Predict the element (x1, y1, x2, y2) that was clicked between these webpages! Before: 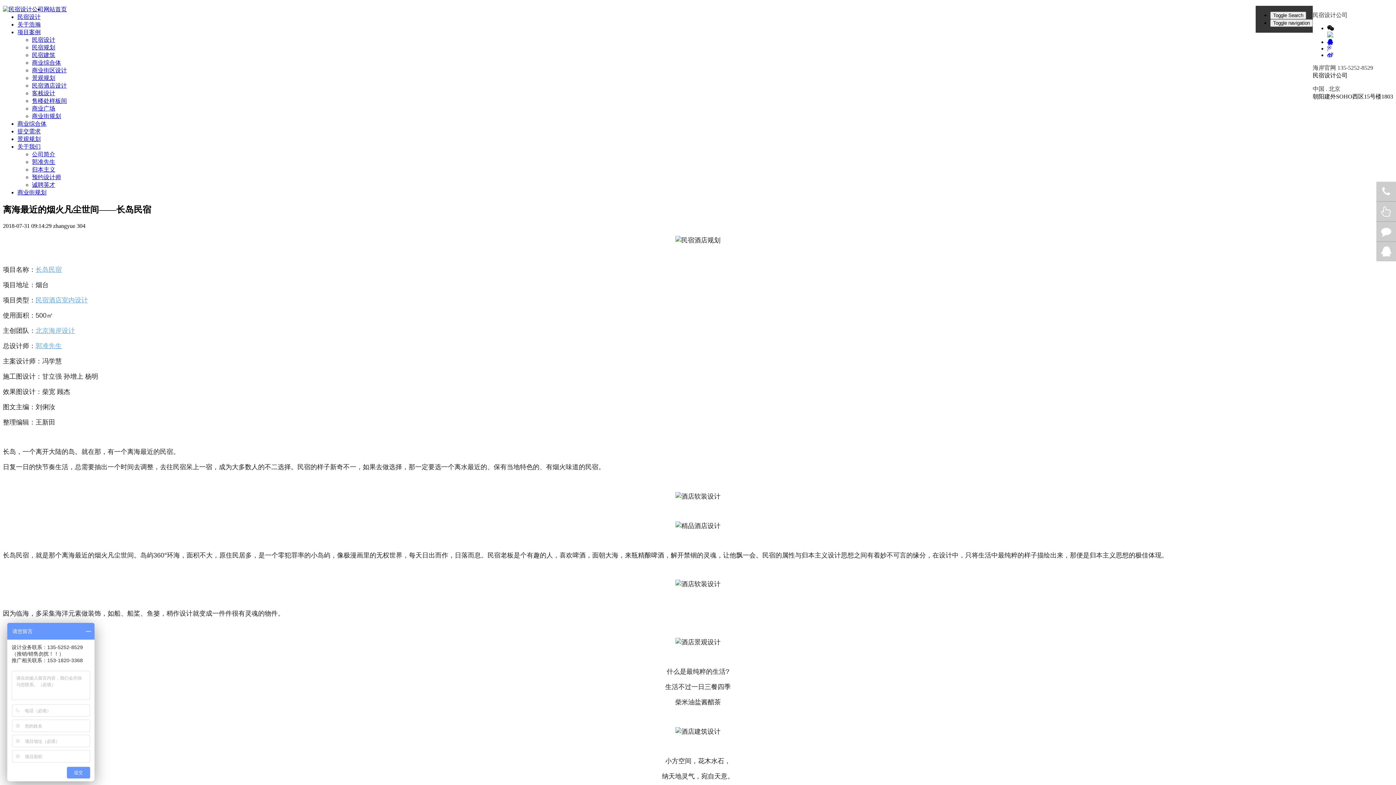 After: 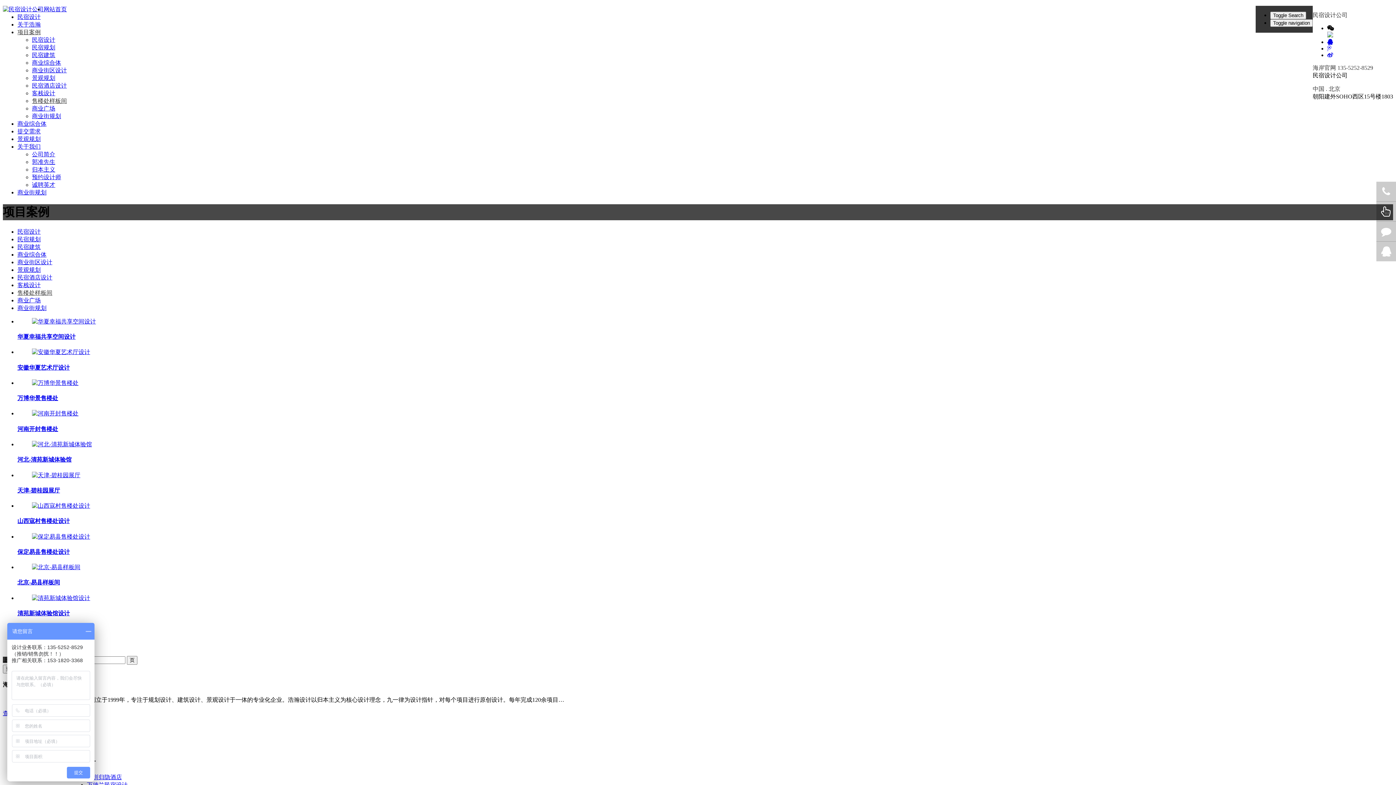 Action: bbox: (32, 97, 66, 104) label: 售楼处样板间